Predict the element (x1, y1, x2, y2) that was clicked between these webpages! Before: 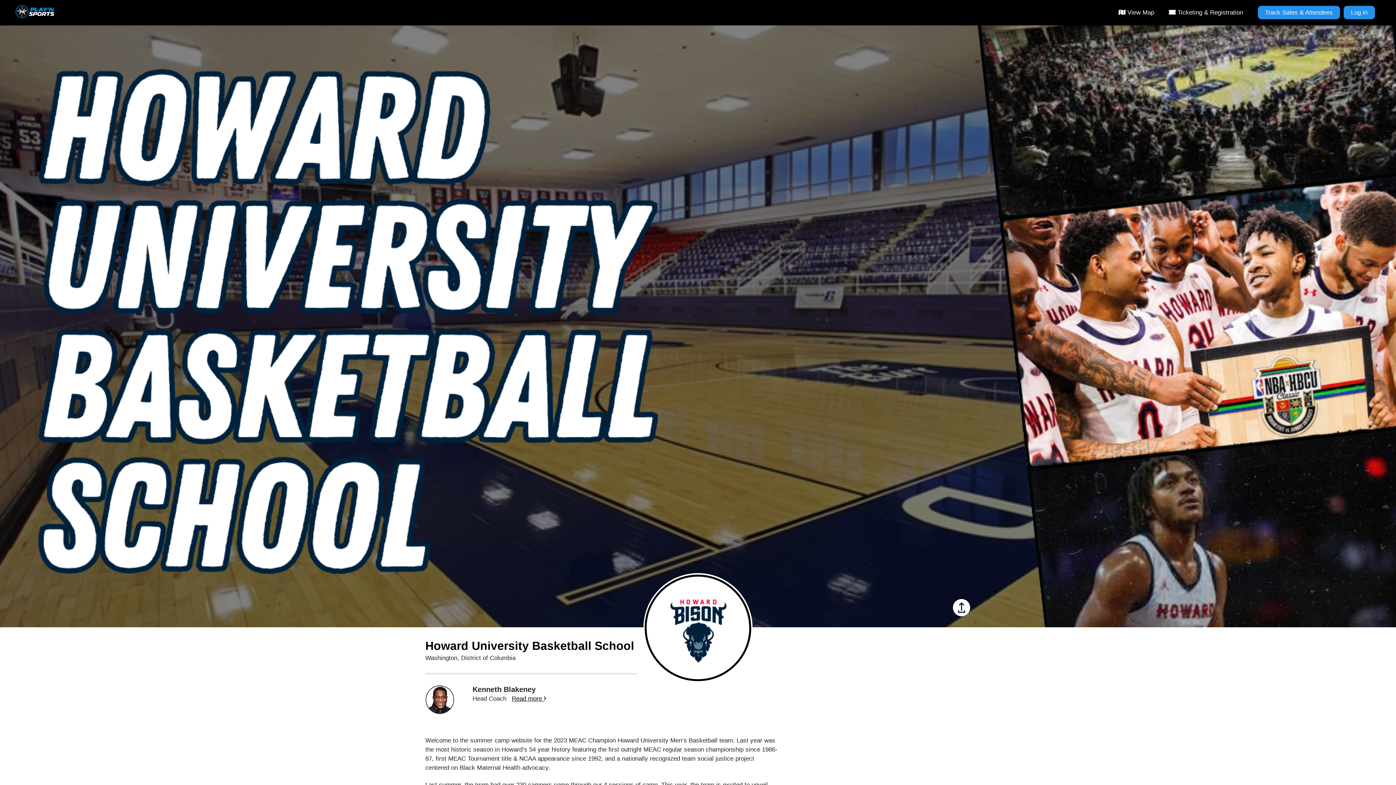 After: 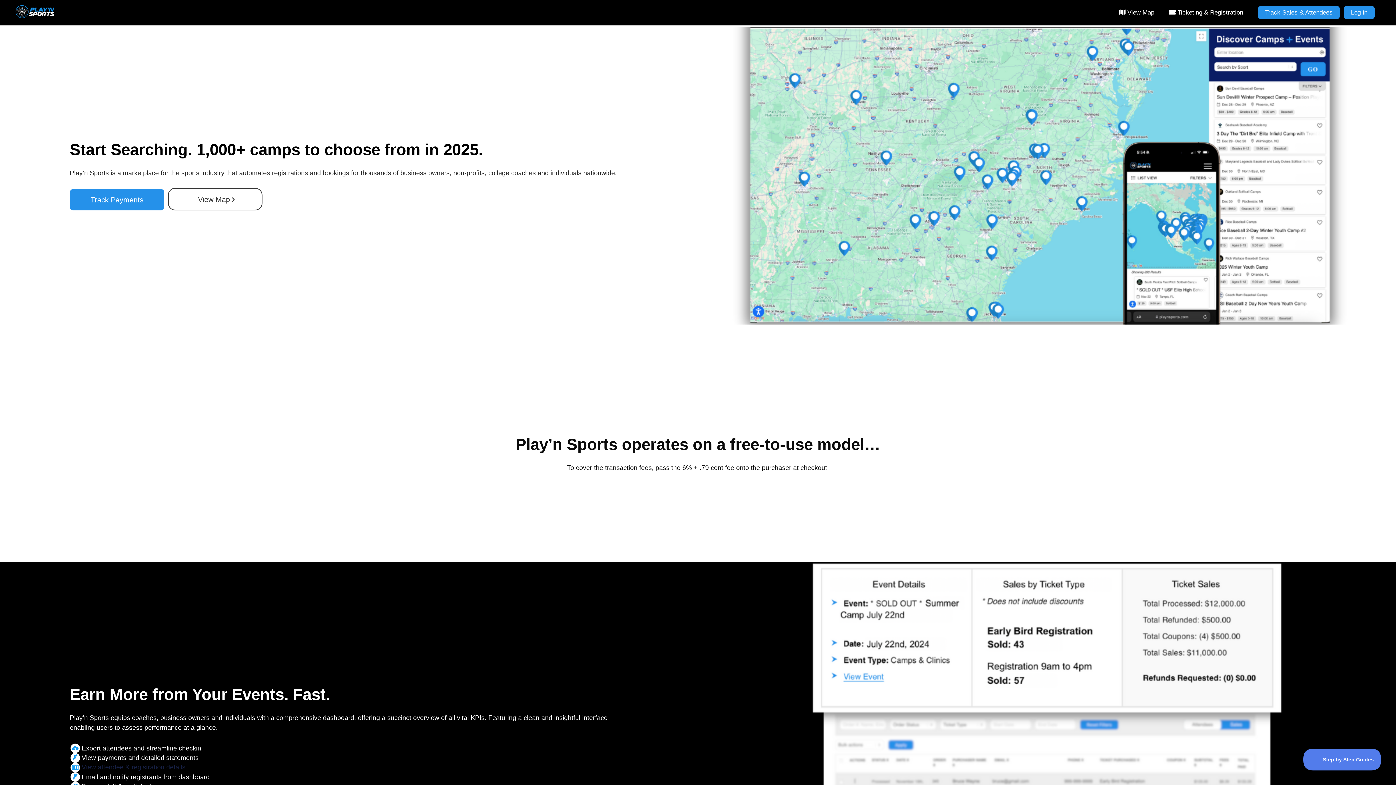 Action: label: Play’n Sports Logo WP-2 bbox: (13, 0, 65, 25)